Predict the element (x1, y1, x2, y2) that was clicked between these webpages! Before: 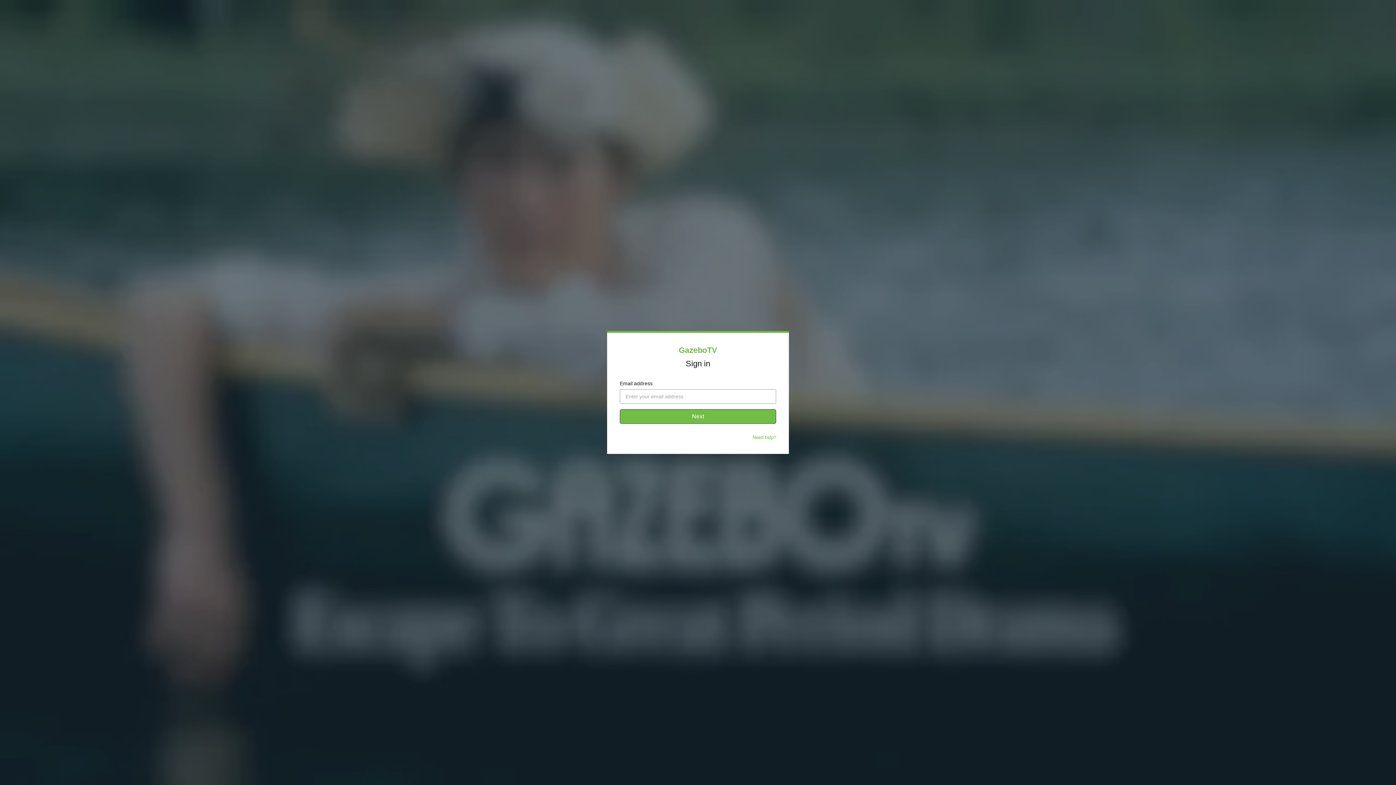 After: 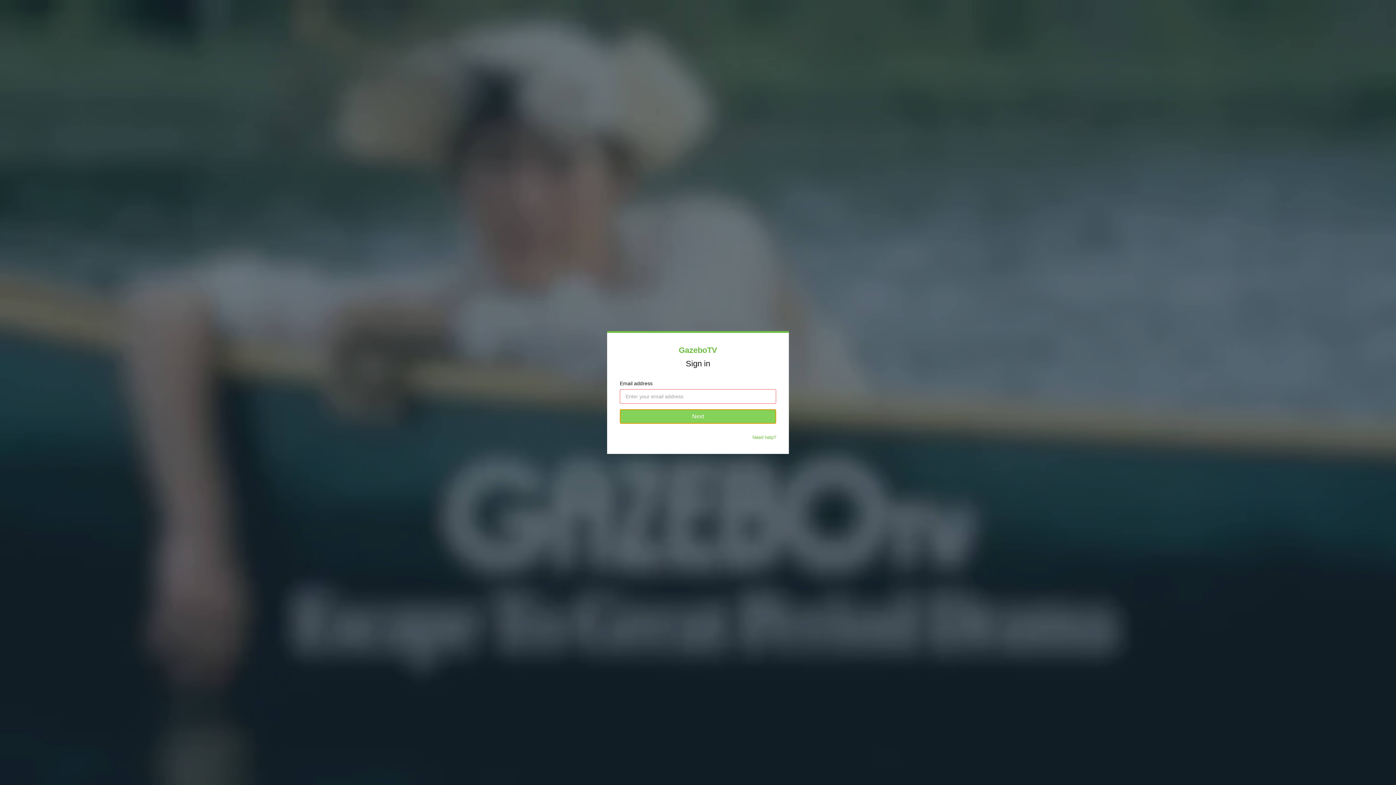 Action: bbox: (620, 409, 776, 424) label: Next